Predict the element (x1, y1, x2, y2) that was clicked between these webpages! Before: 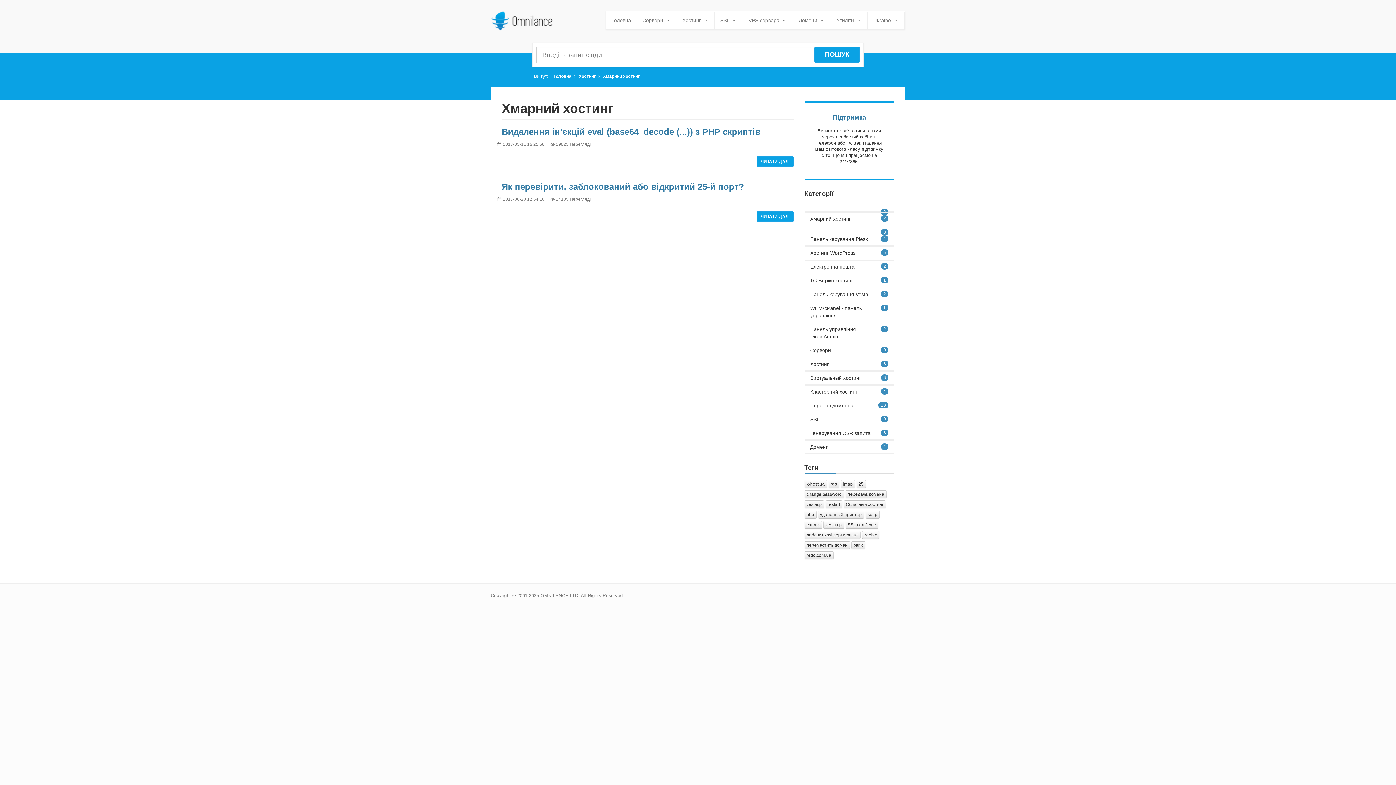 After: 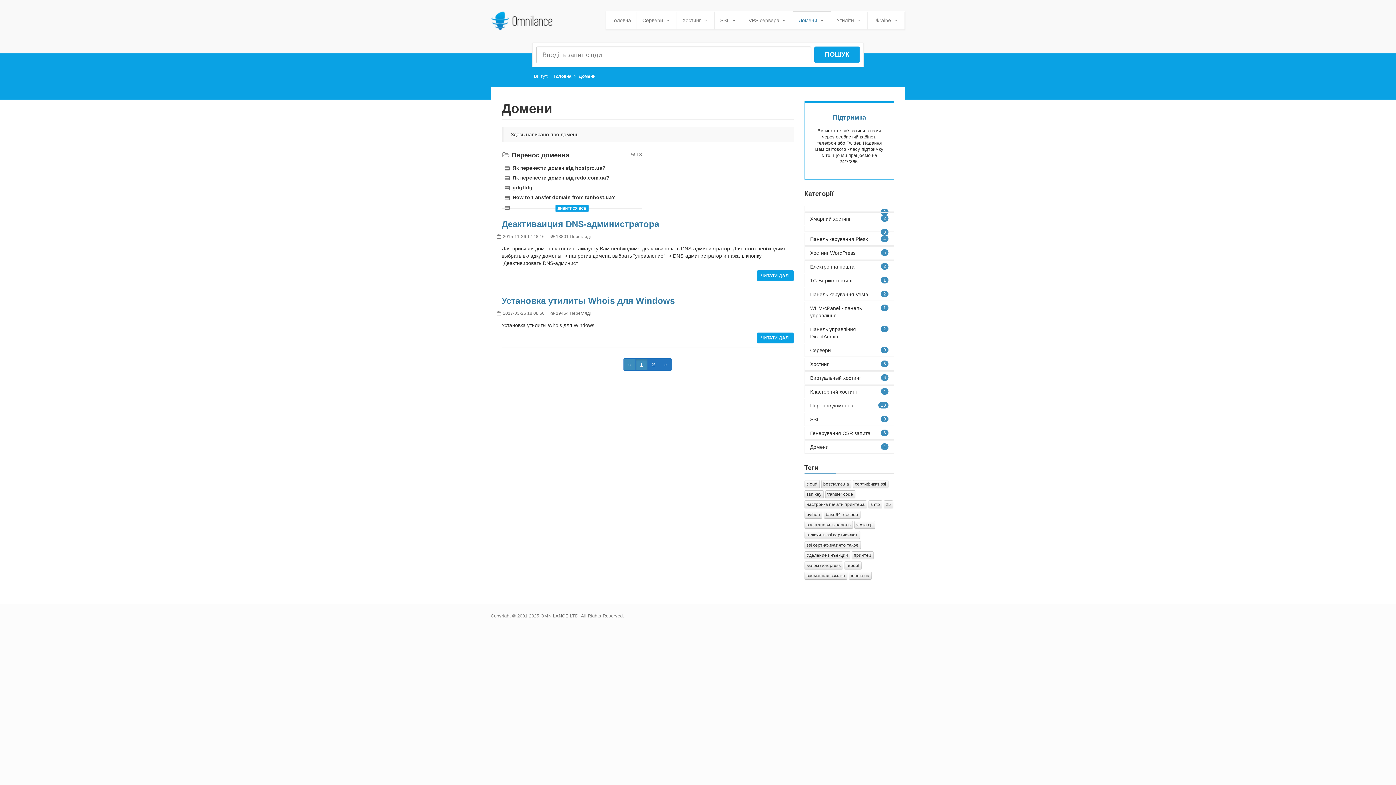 Action: label: 4
Домени bbox: (804, 440, 894, 453)